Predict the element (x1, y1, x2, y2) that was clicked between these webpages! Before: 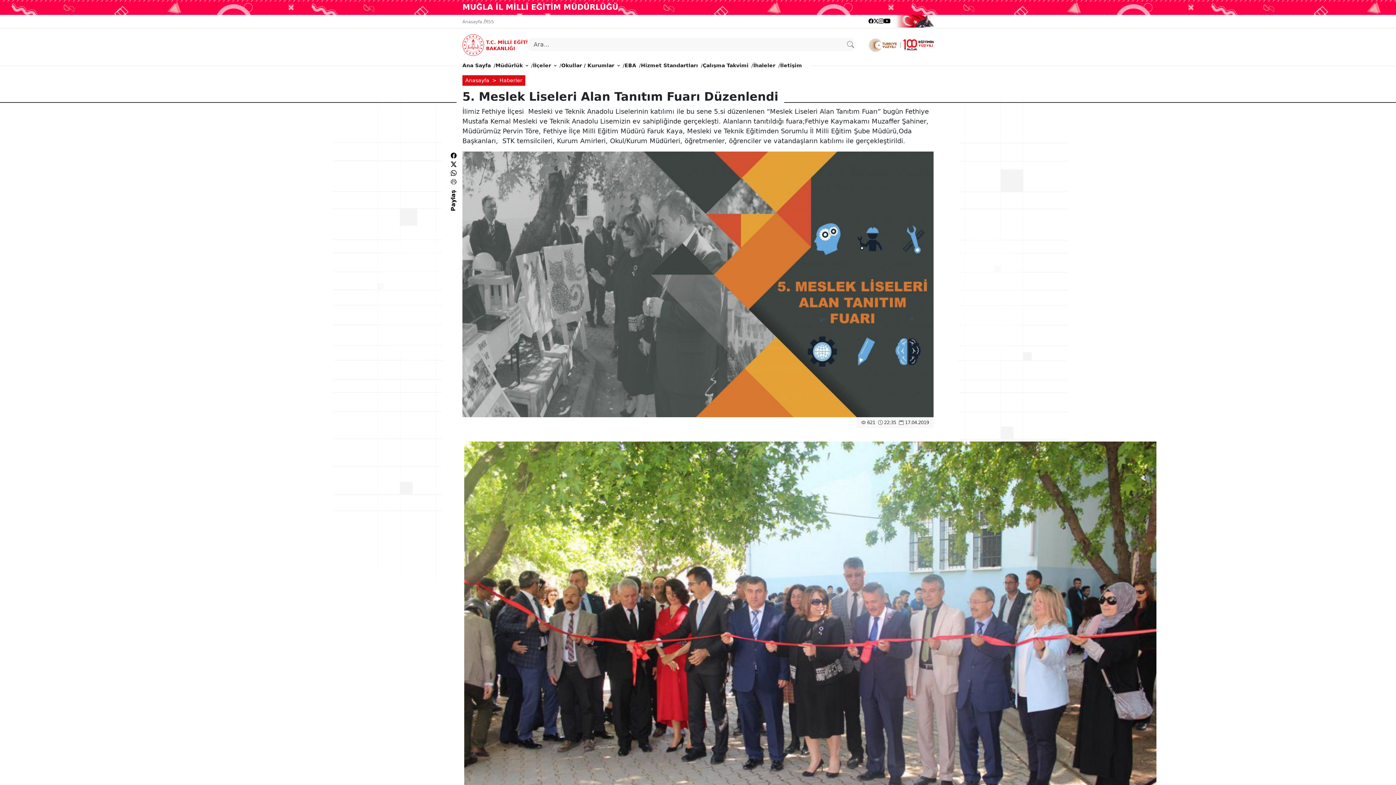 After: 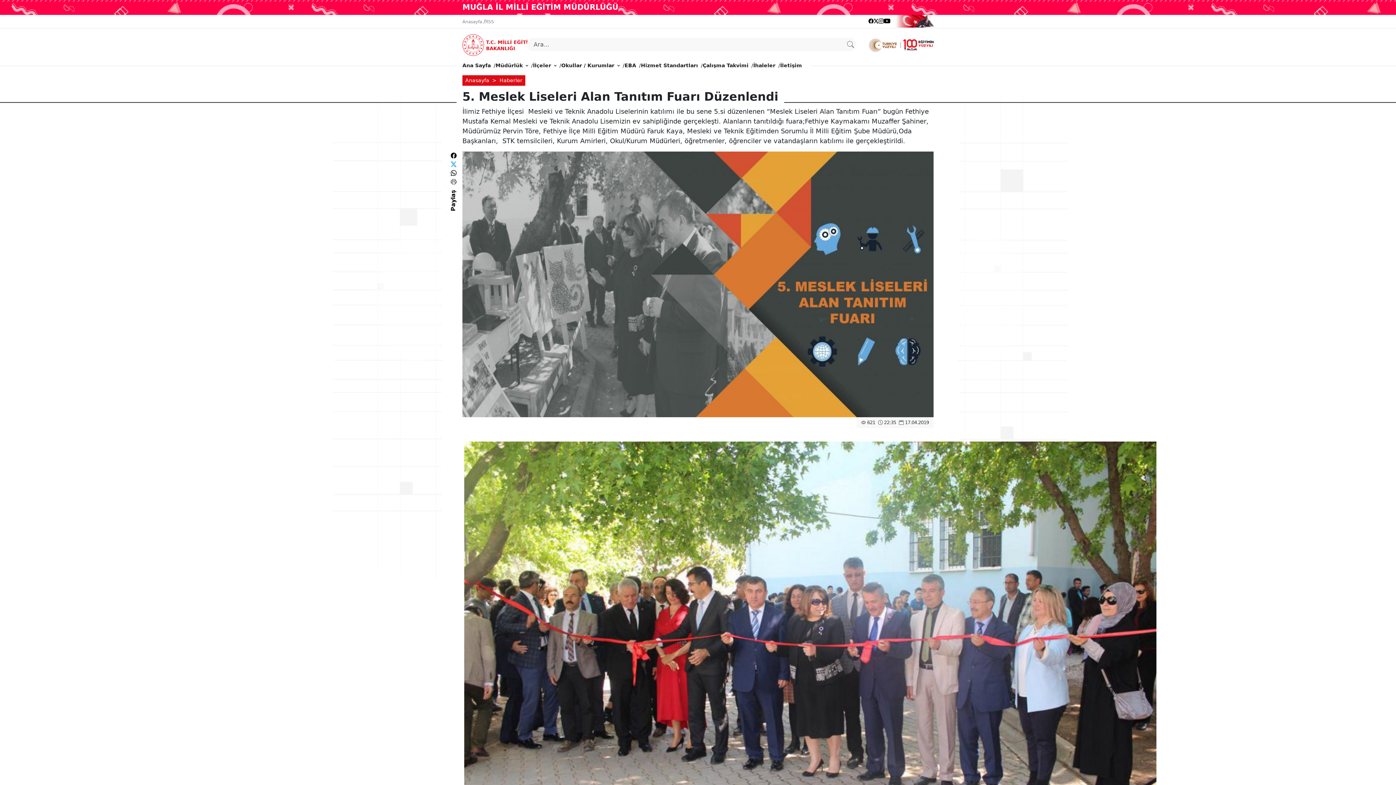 Action: bbox: (450, 161, 456, 168)